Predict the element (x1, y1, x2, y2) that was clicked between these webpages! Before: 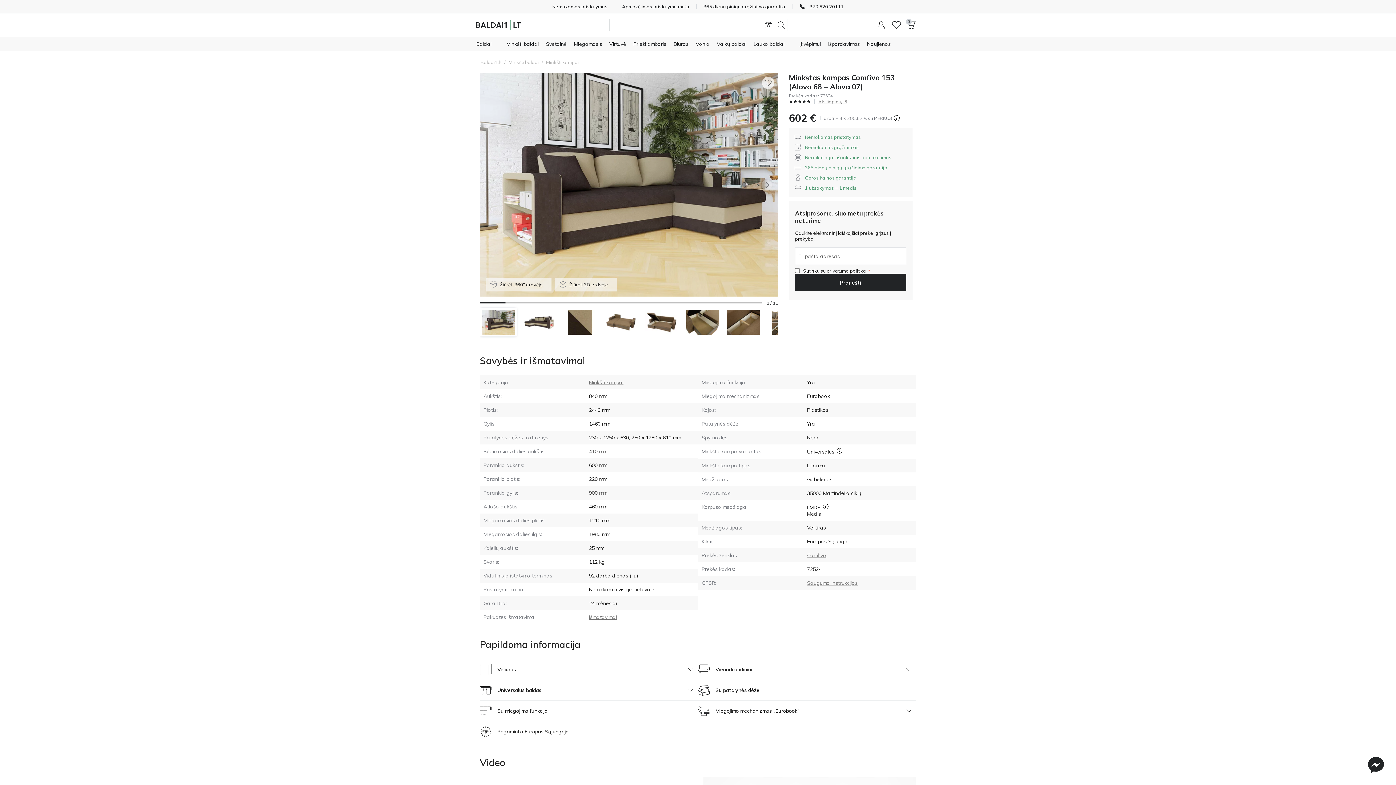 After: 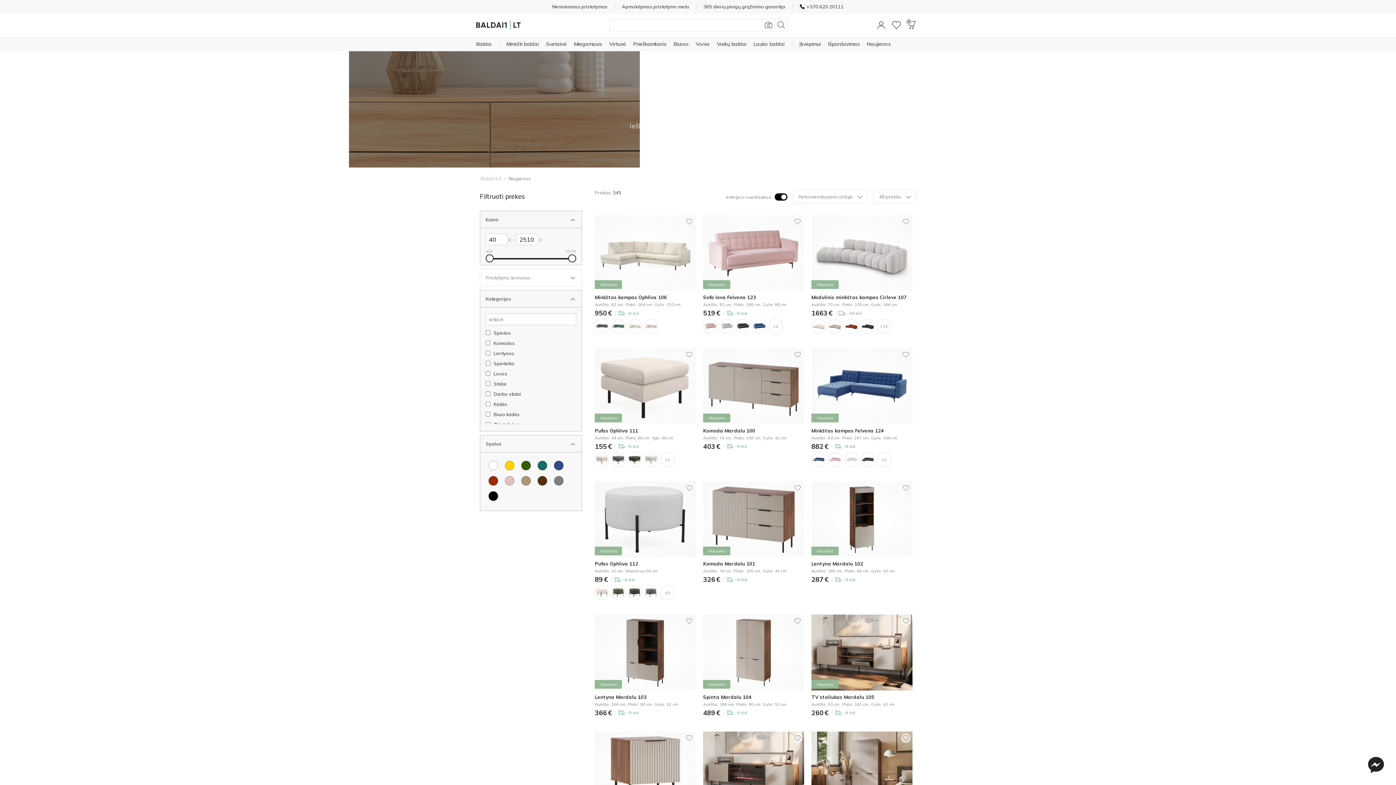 Action: label: Naujienos bbox: (863, 37, 894, 50)